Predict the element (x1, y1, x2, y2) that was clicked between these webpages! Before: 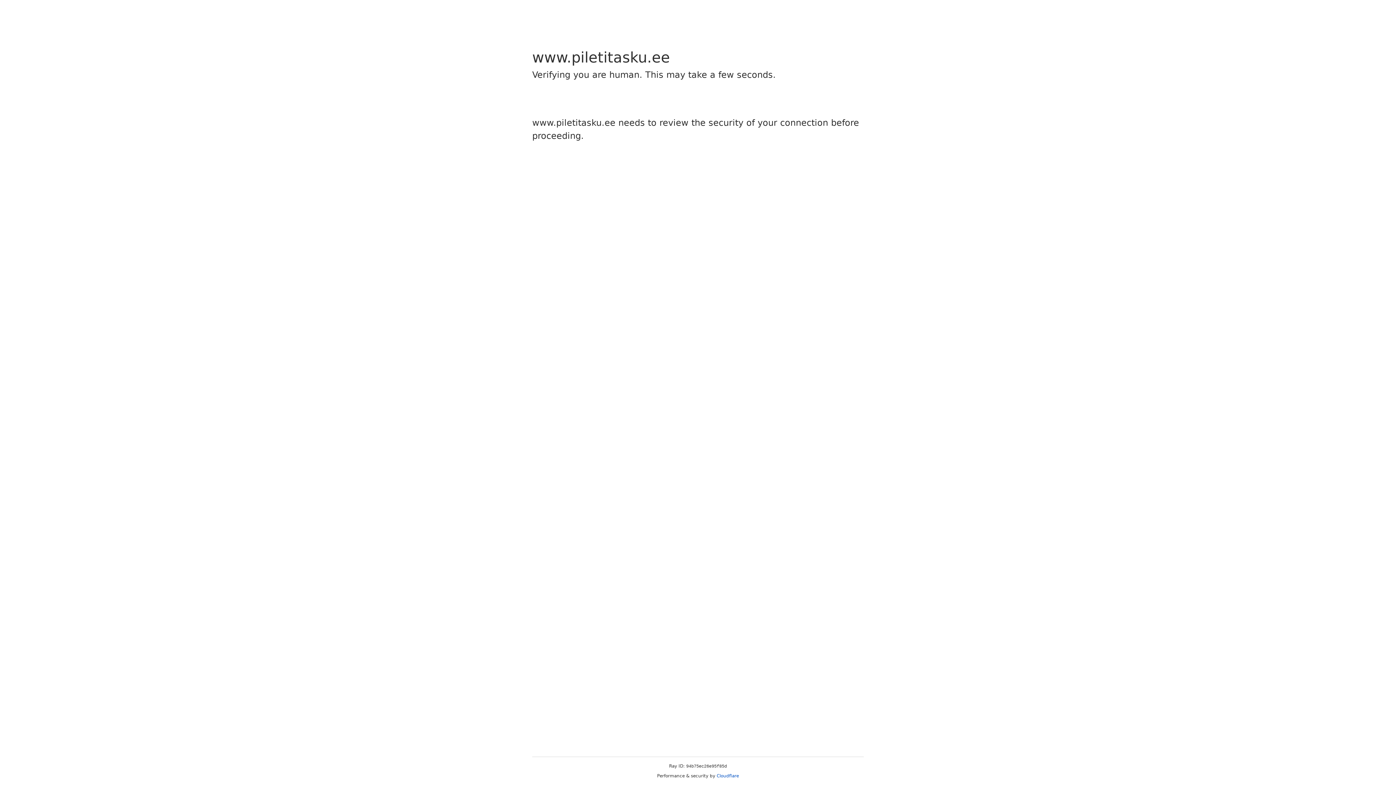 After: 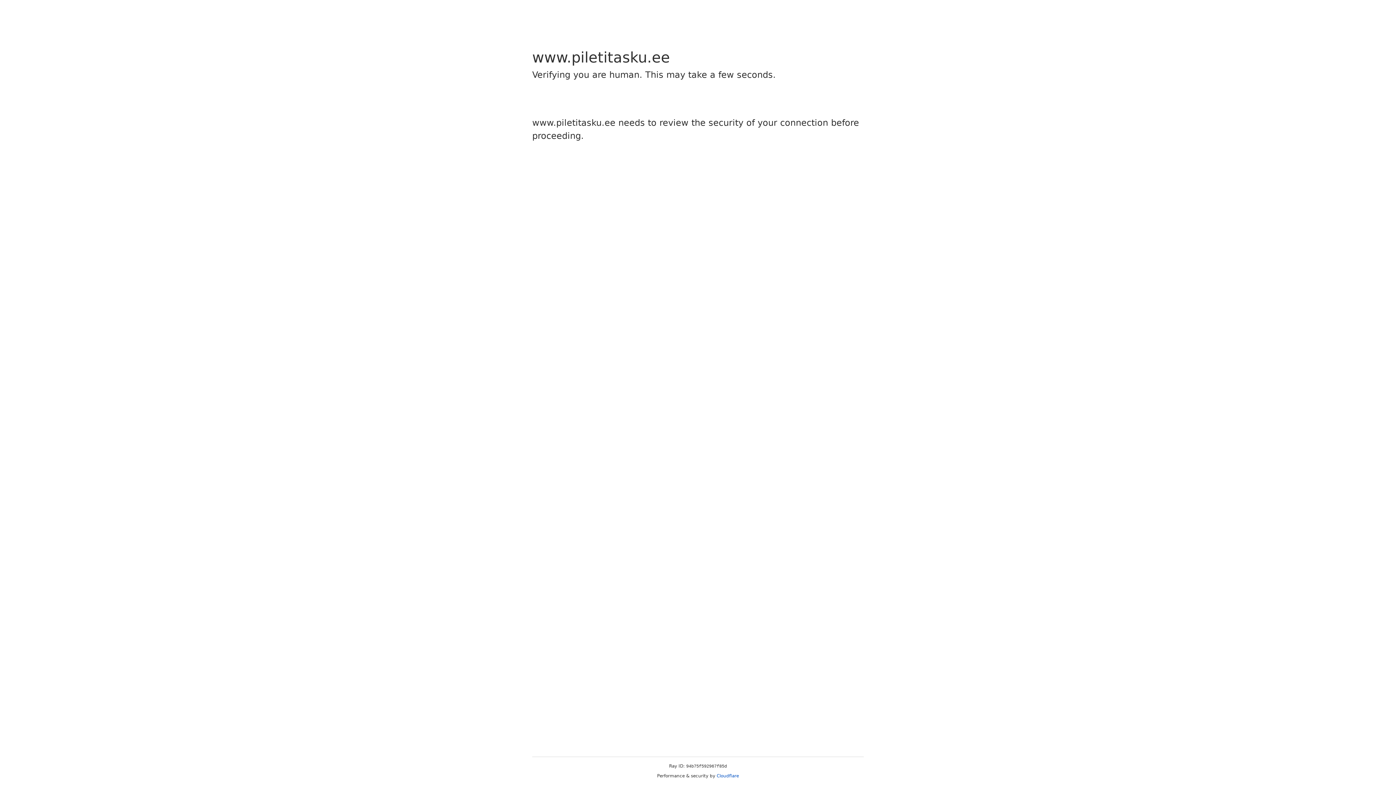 Action: label: Cloudflare bbox: (716, 773, 739, 778)